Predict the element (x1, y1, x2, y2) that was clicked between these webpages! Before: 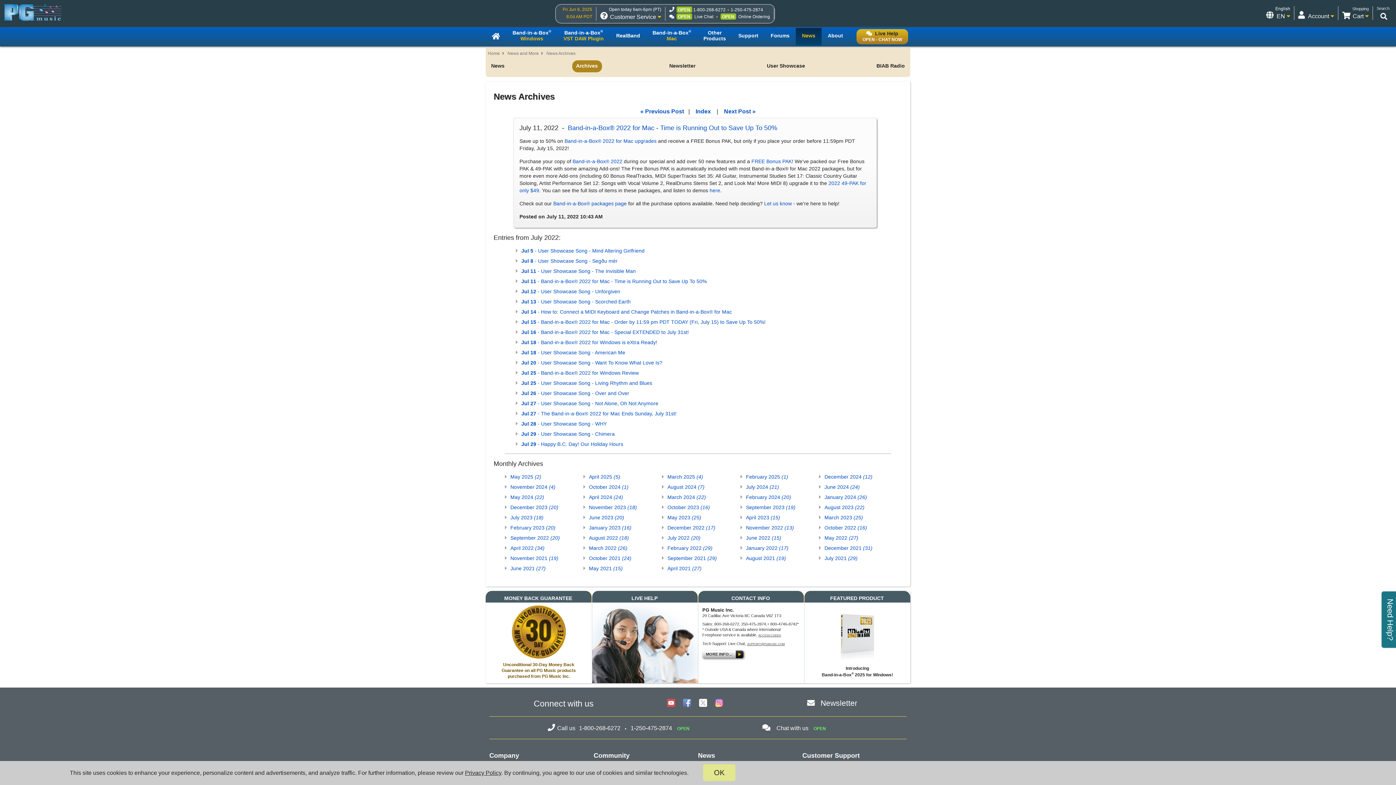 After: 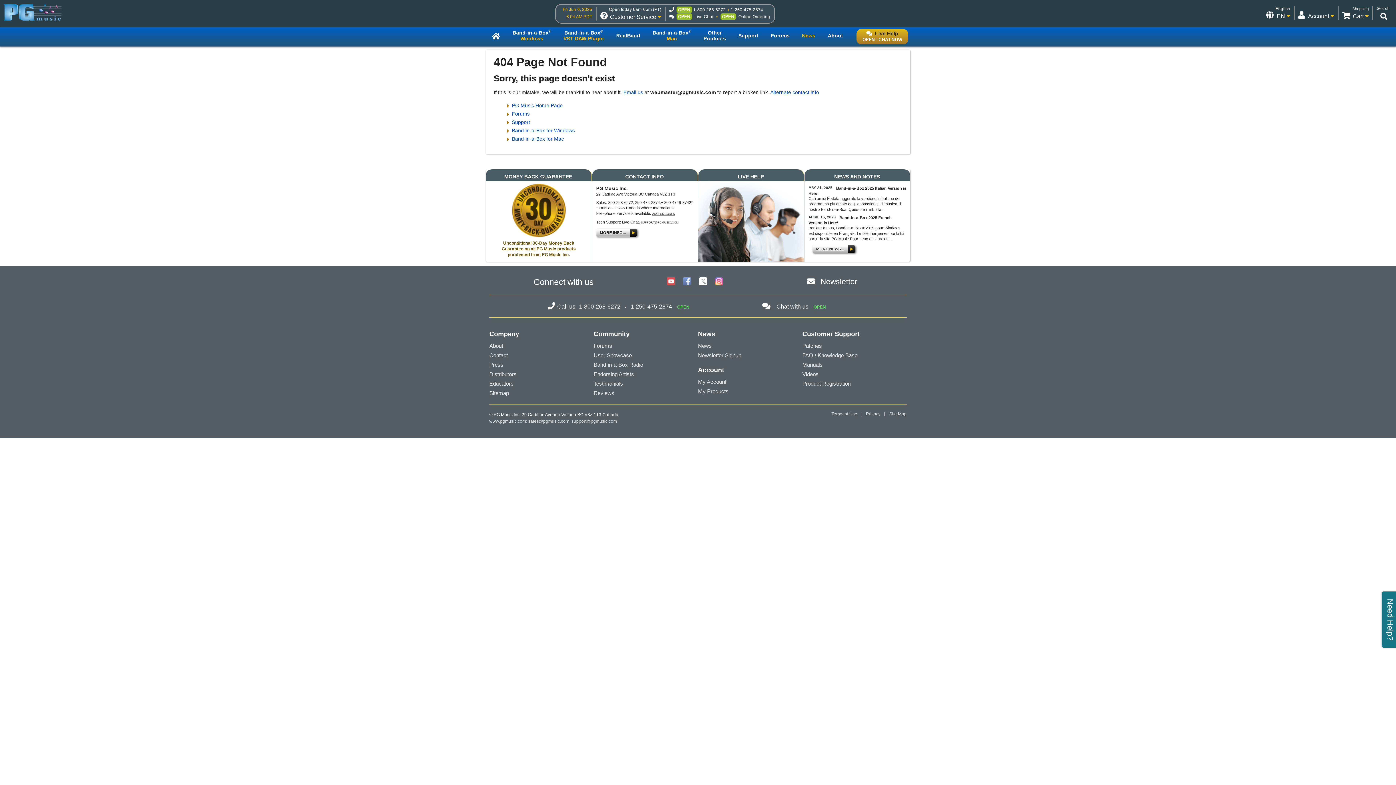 Action: bbox: (709, 187, 720, 193) label: here